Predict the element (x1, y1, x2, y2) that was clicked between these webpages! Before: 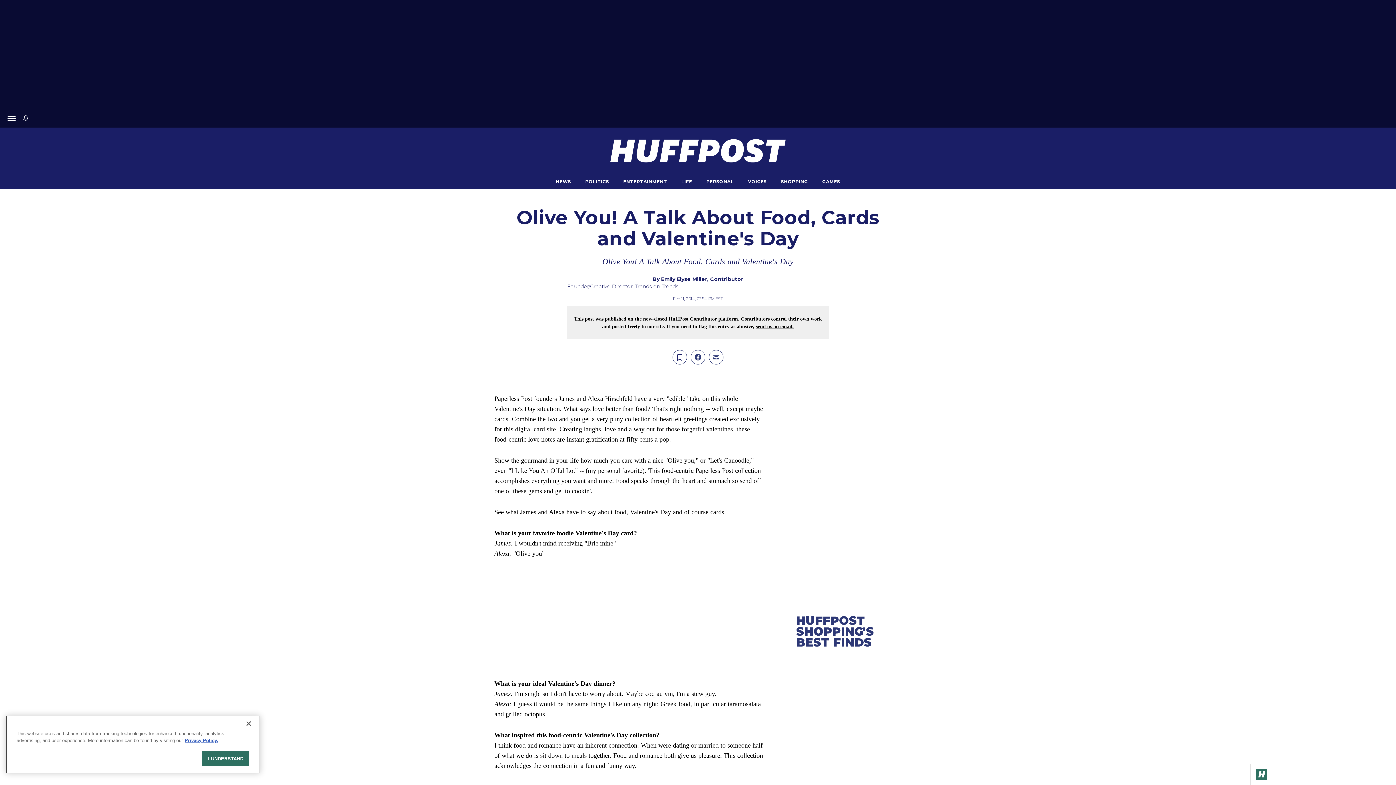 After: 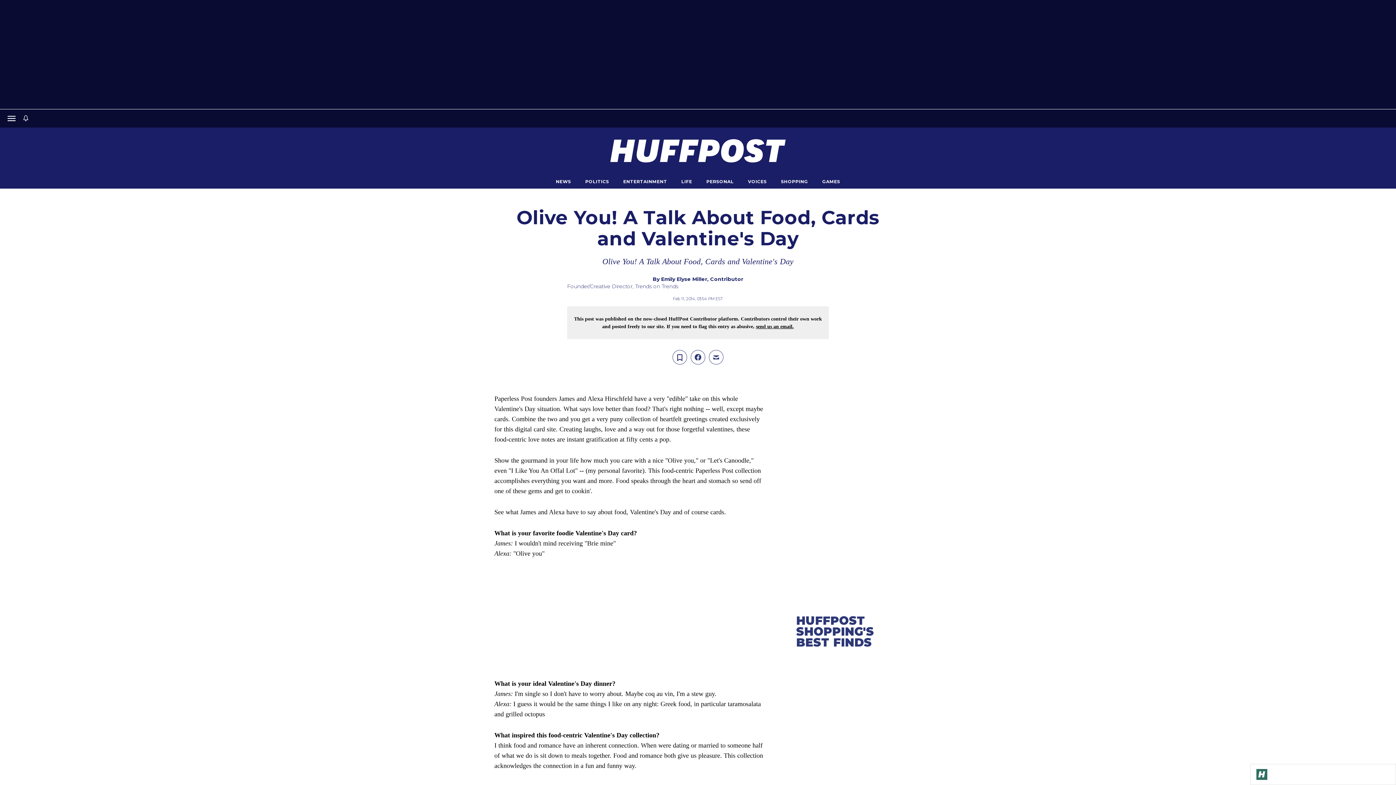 Action: label: Close bbox: (240, 716, 256, 732)